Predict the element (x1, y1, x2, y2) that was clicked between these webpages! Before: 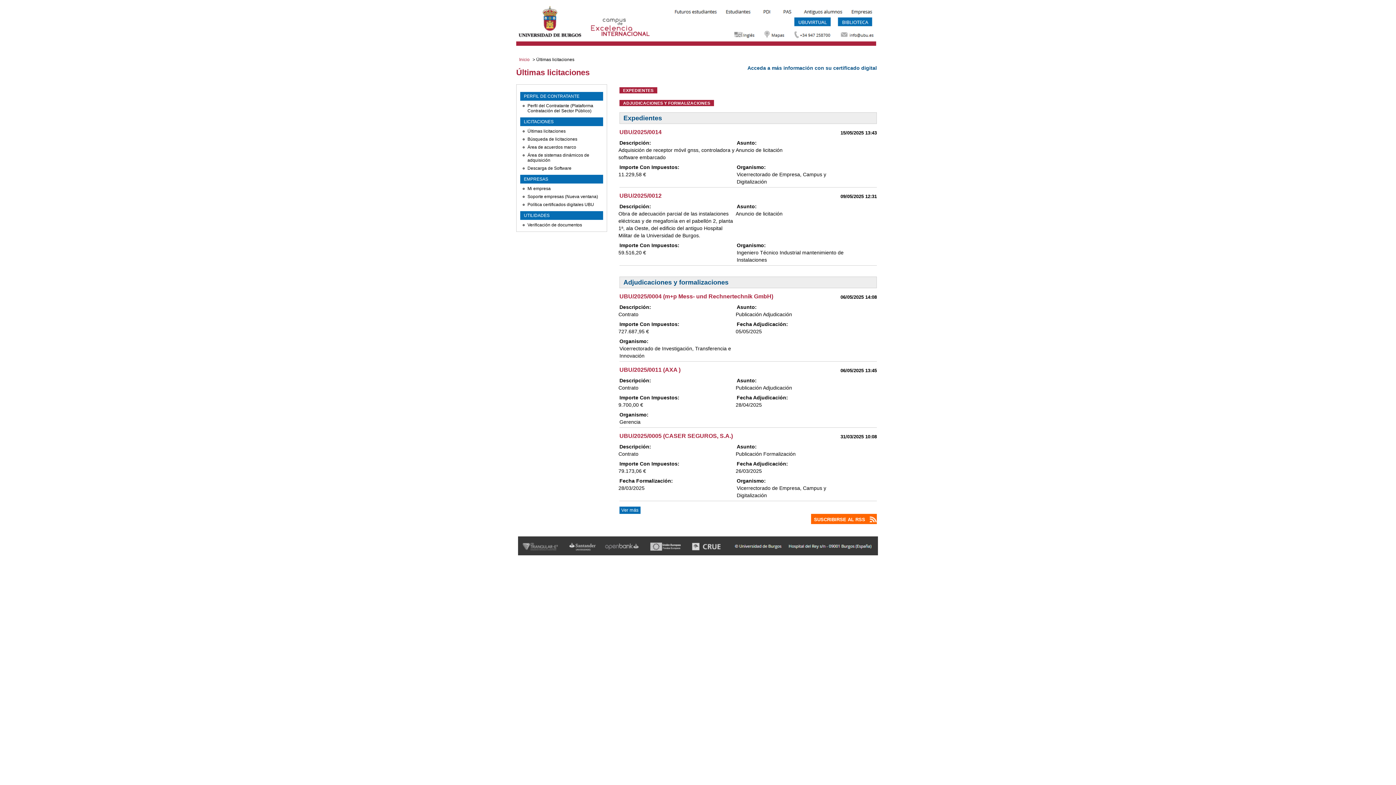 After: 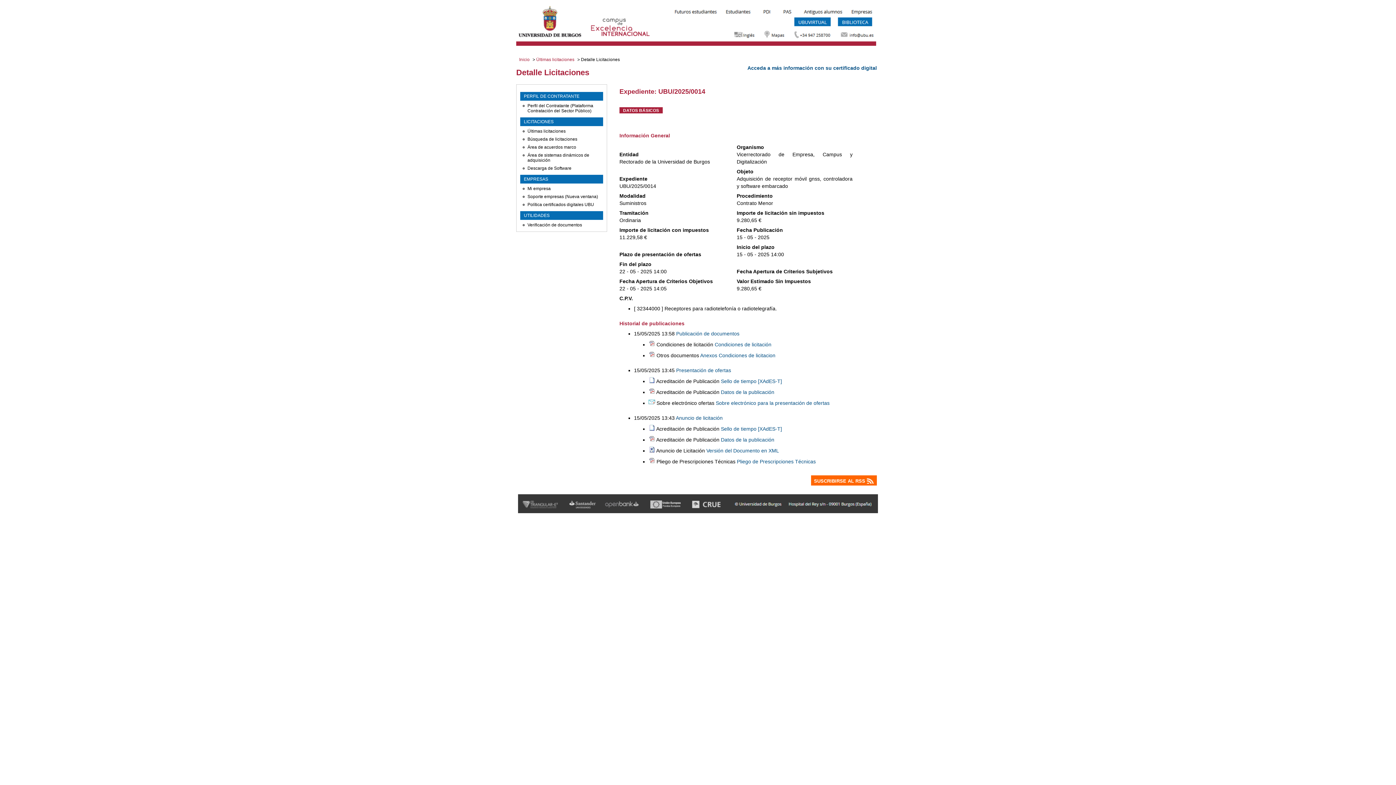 Action: label: UBU/2025/0014 bbox: (619, 129, 661, 135)